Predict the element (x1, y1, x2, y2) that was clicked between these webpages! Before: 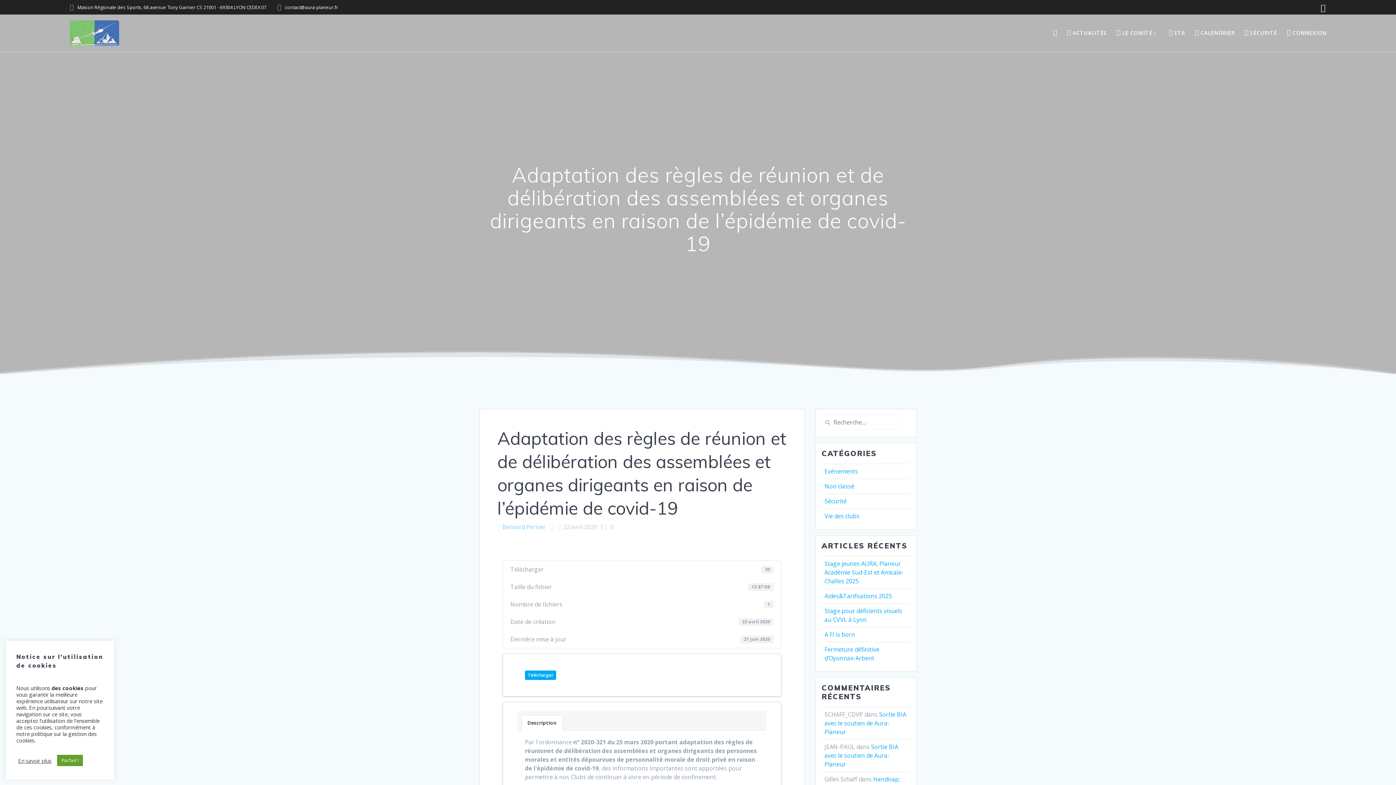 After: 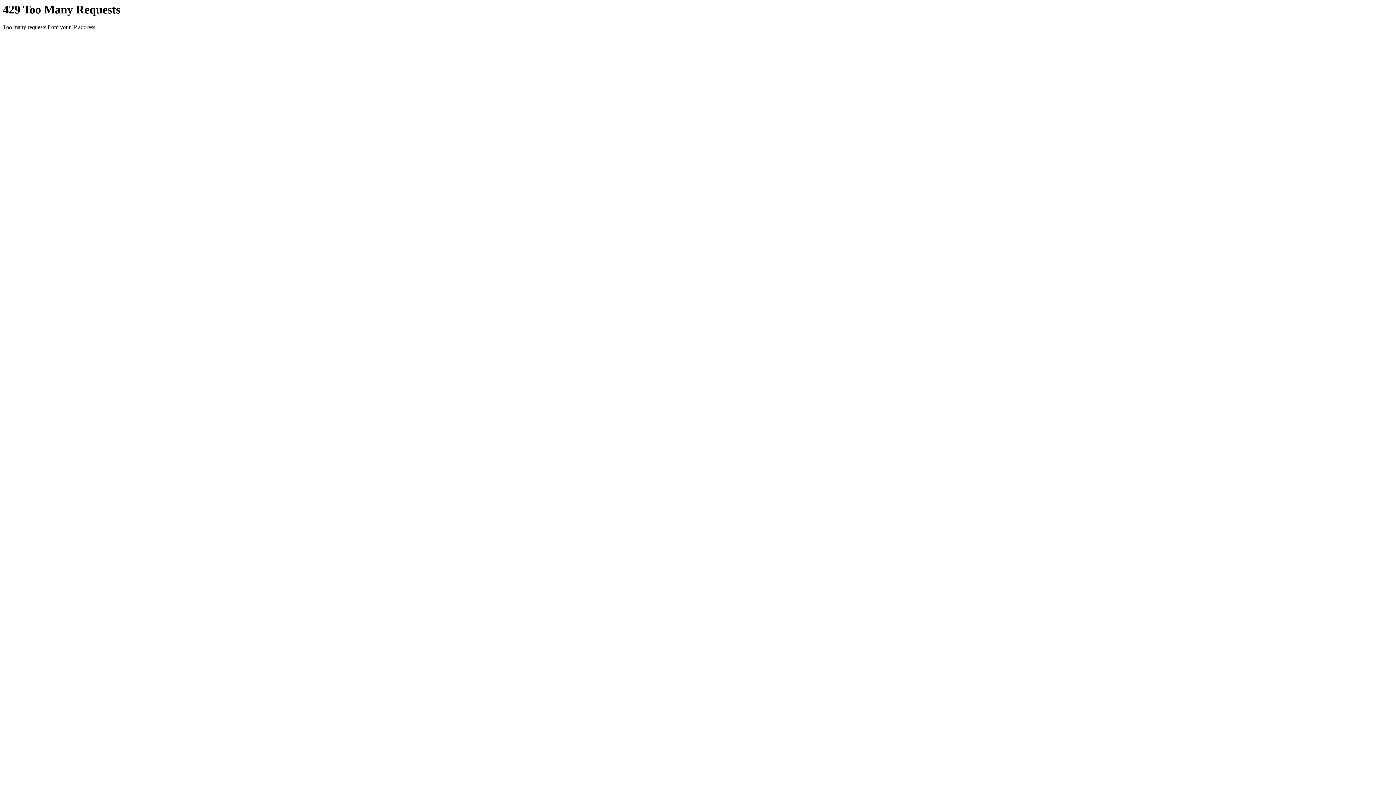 Action: bbox: (1195, 29, 1235, 37) label: CALENDRIER